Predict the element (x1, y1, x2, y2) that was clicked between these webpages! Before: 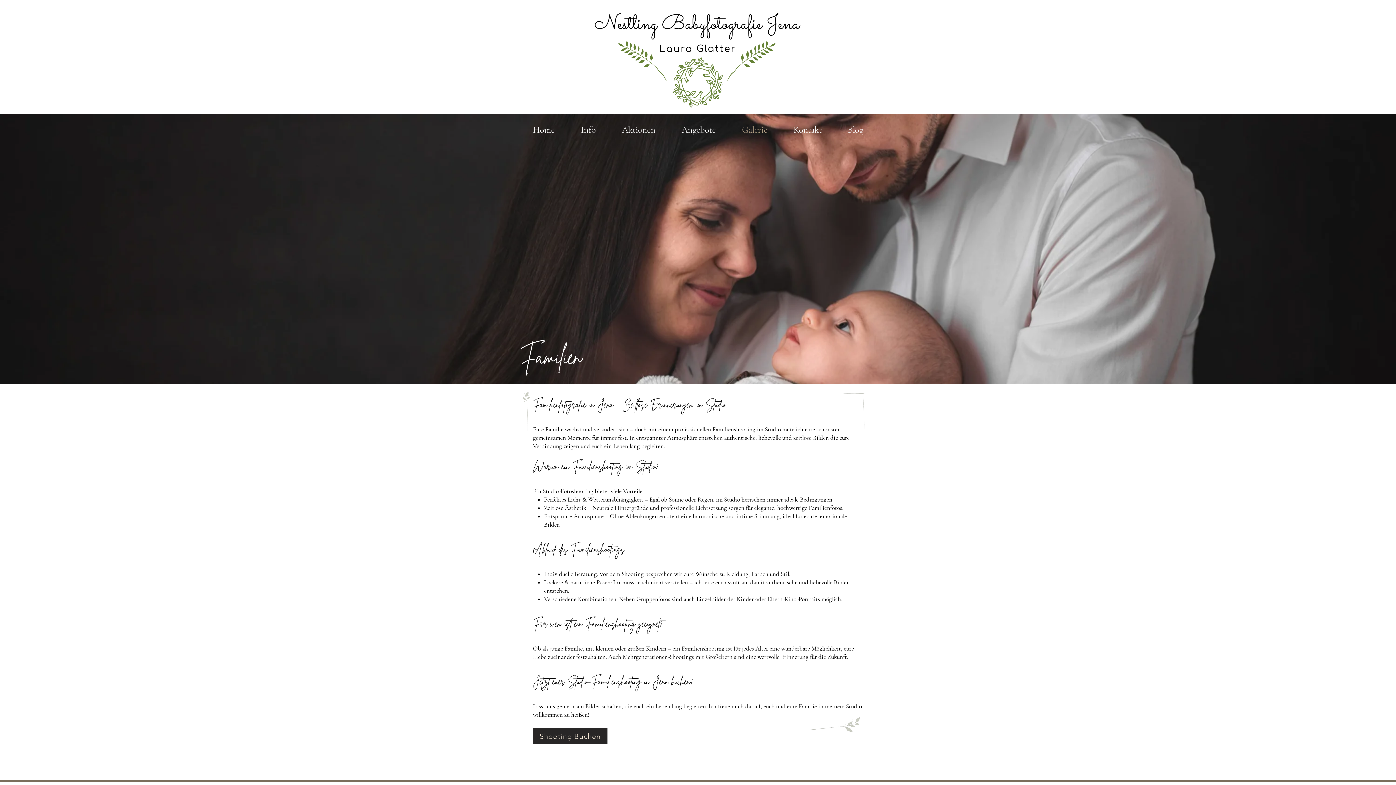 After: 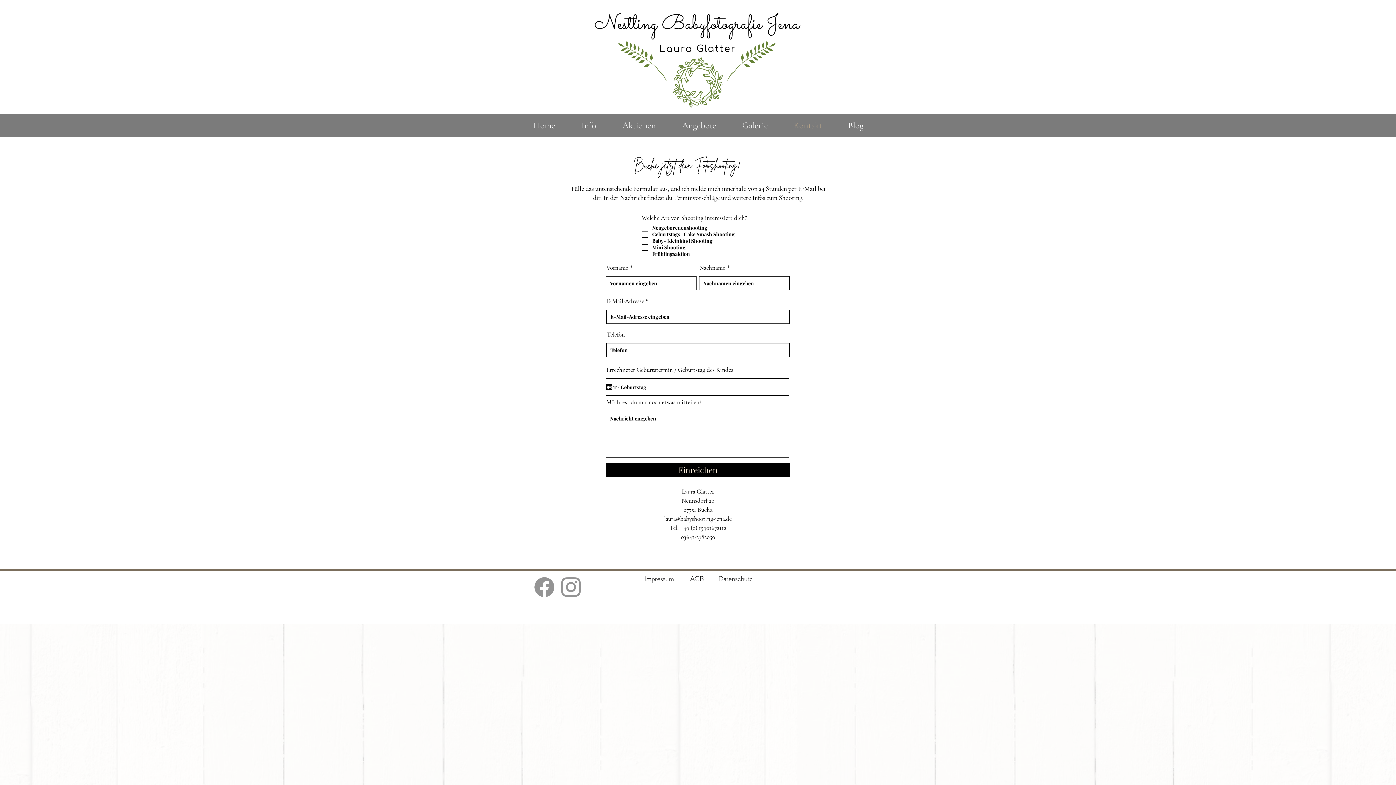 Action: bbox: (533, 728, 607, 744) label: Shooting Buchen